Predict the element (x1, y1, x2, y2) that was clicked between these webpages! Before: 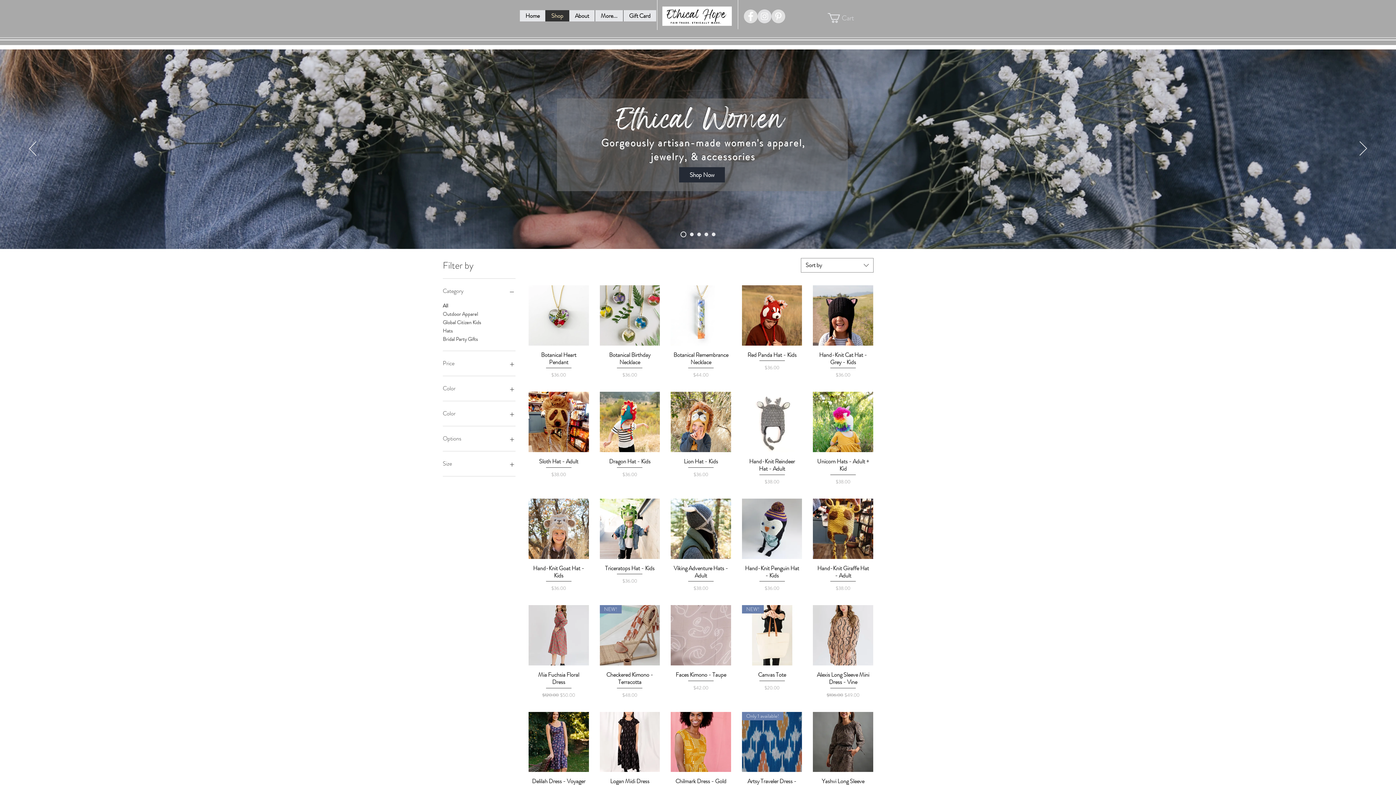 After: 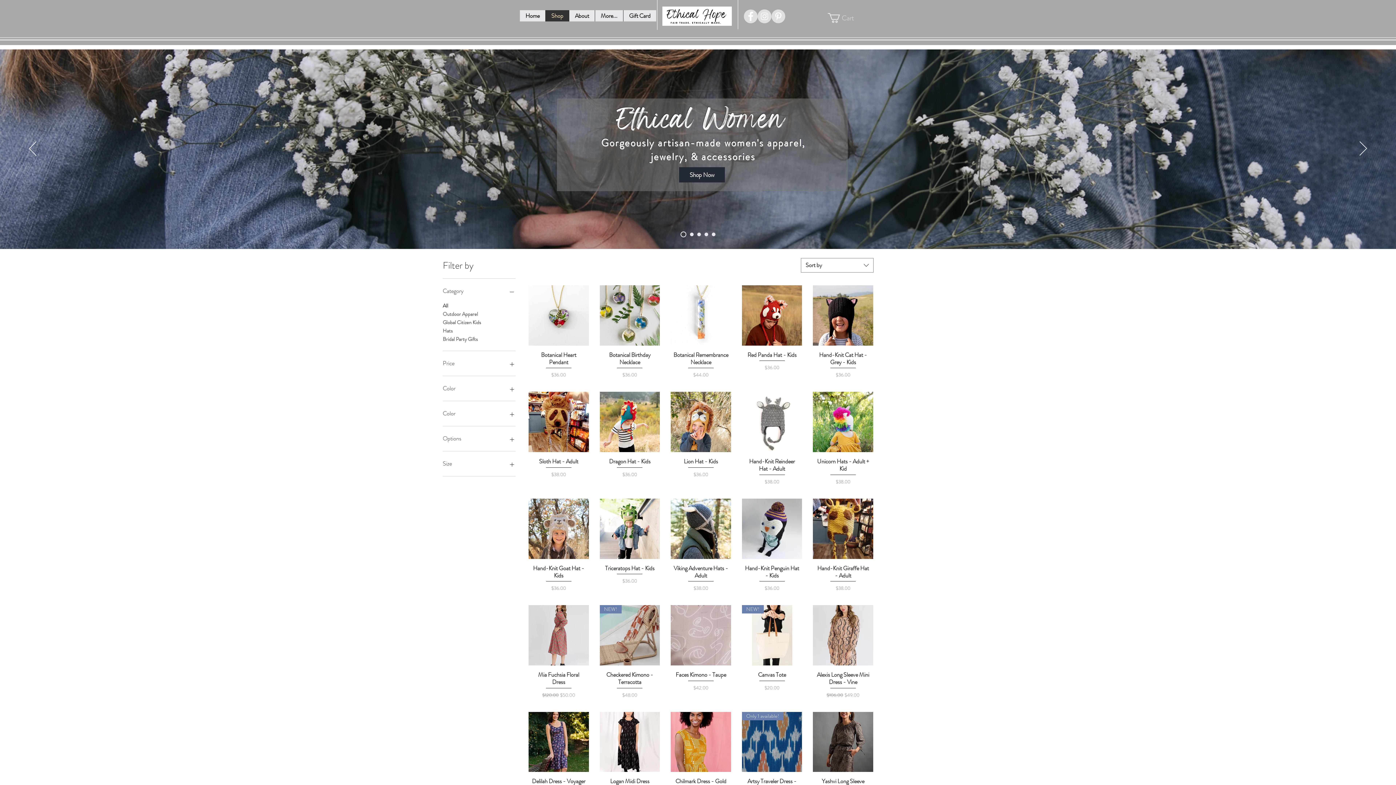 Action: label: Price bbox: (442, 358, 515, 368)